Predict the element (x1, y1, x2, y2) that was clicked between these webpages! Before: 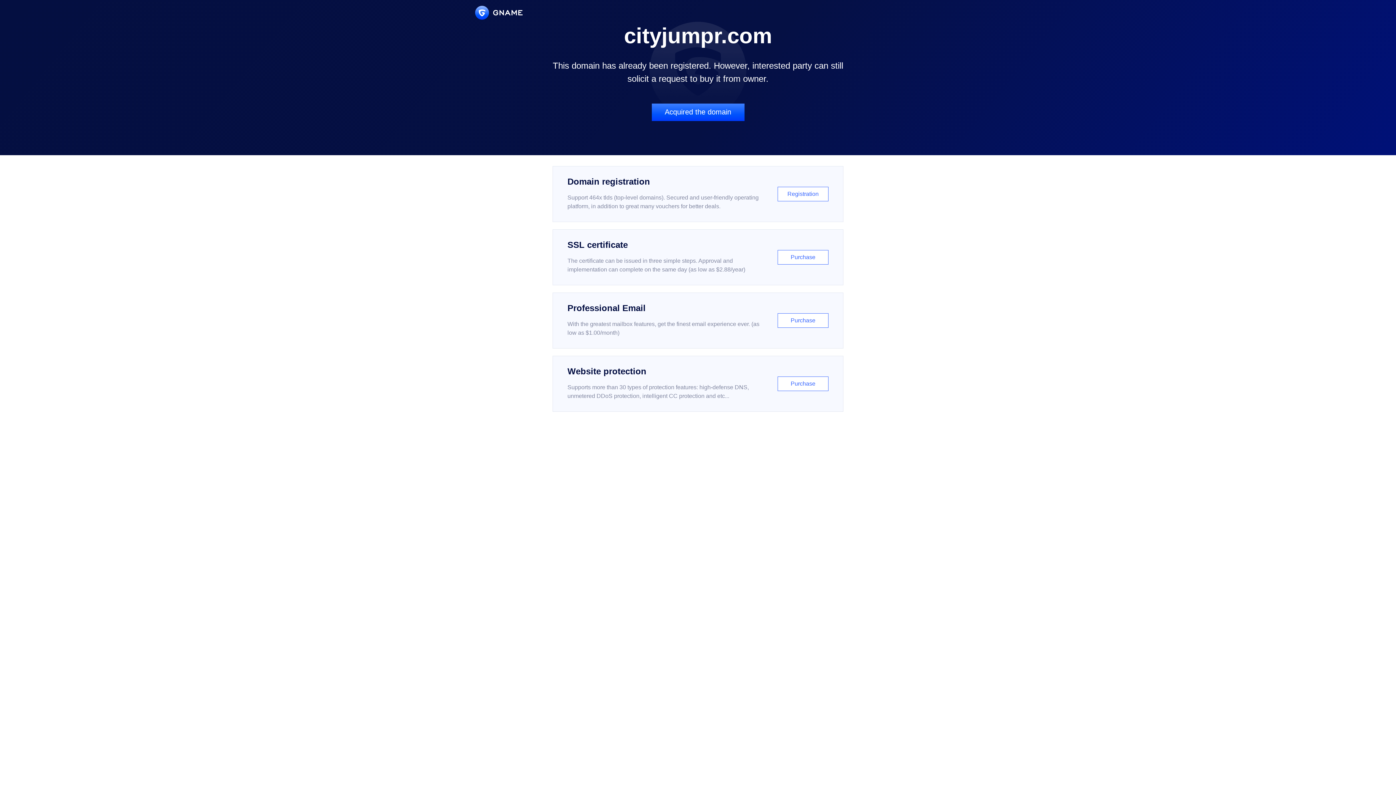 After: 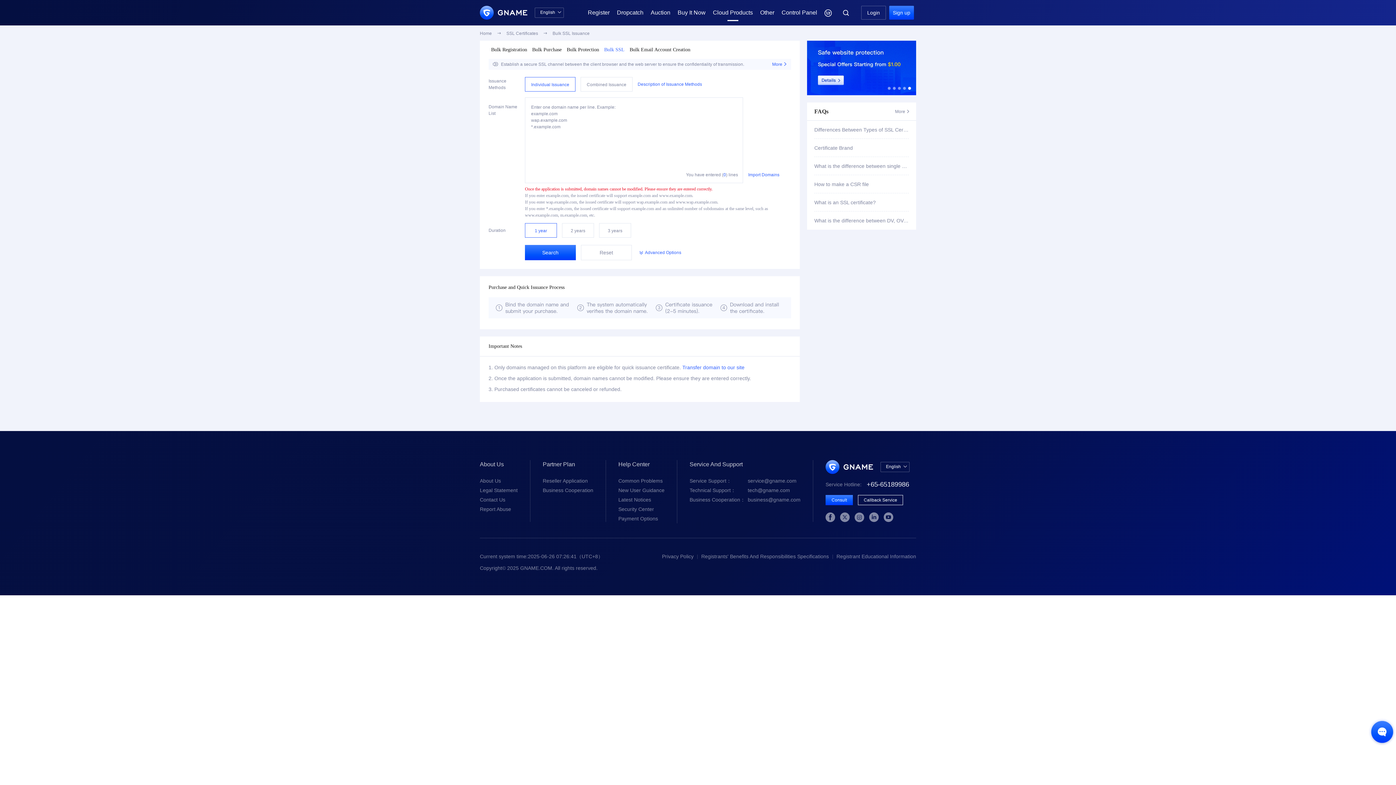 Action: label: SSL certificate

The certificate can be issued in three simple steps. Approval and implementation can complete on the same day (as low as $2.88/year)

Purchase bbox: (552, 229, 843, 285)